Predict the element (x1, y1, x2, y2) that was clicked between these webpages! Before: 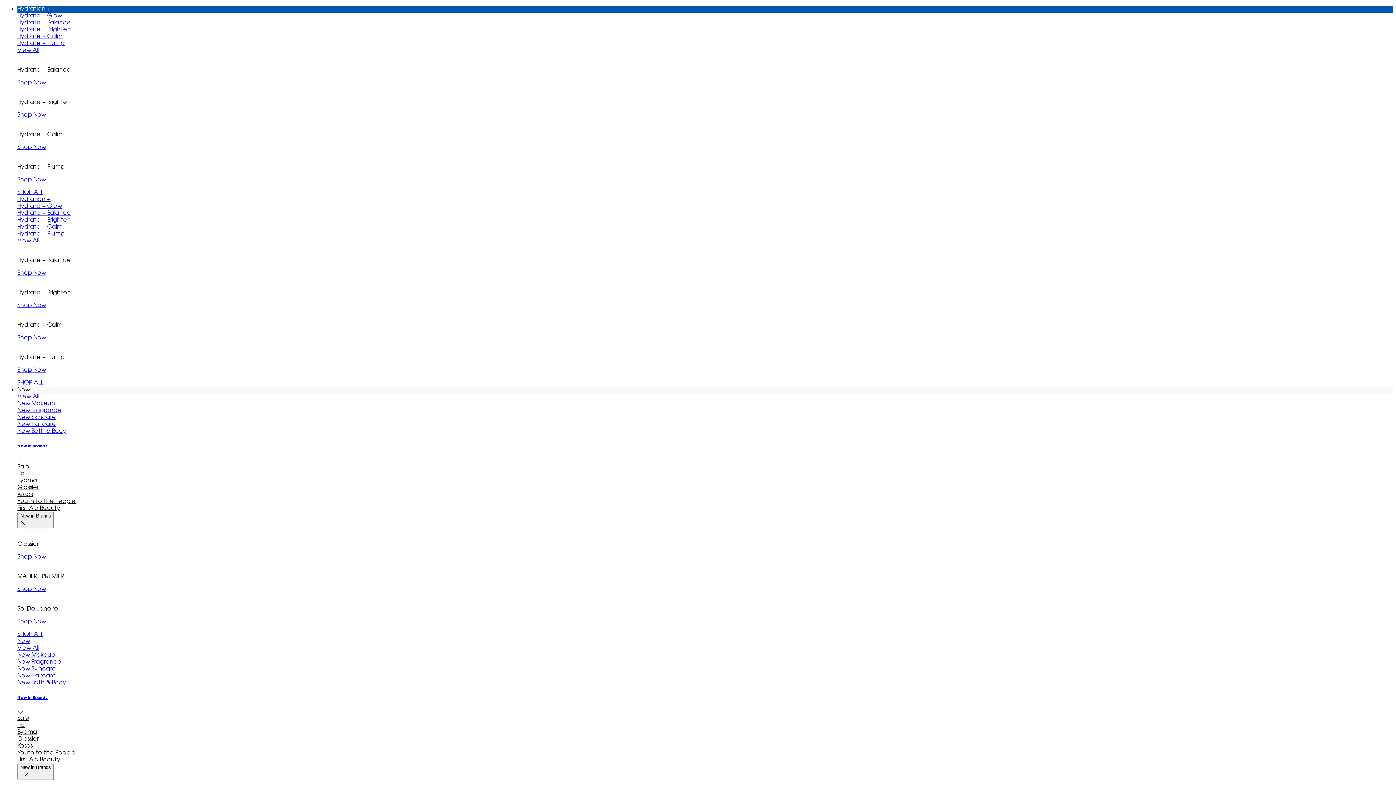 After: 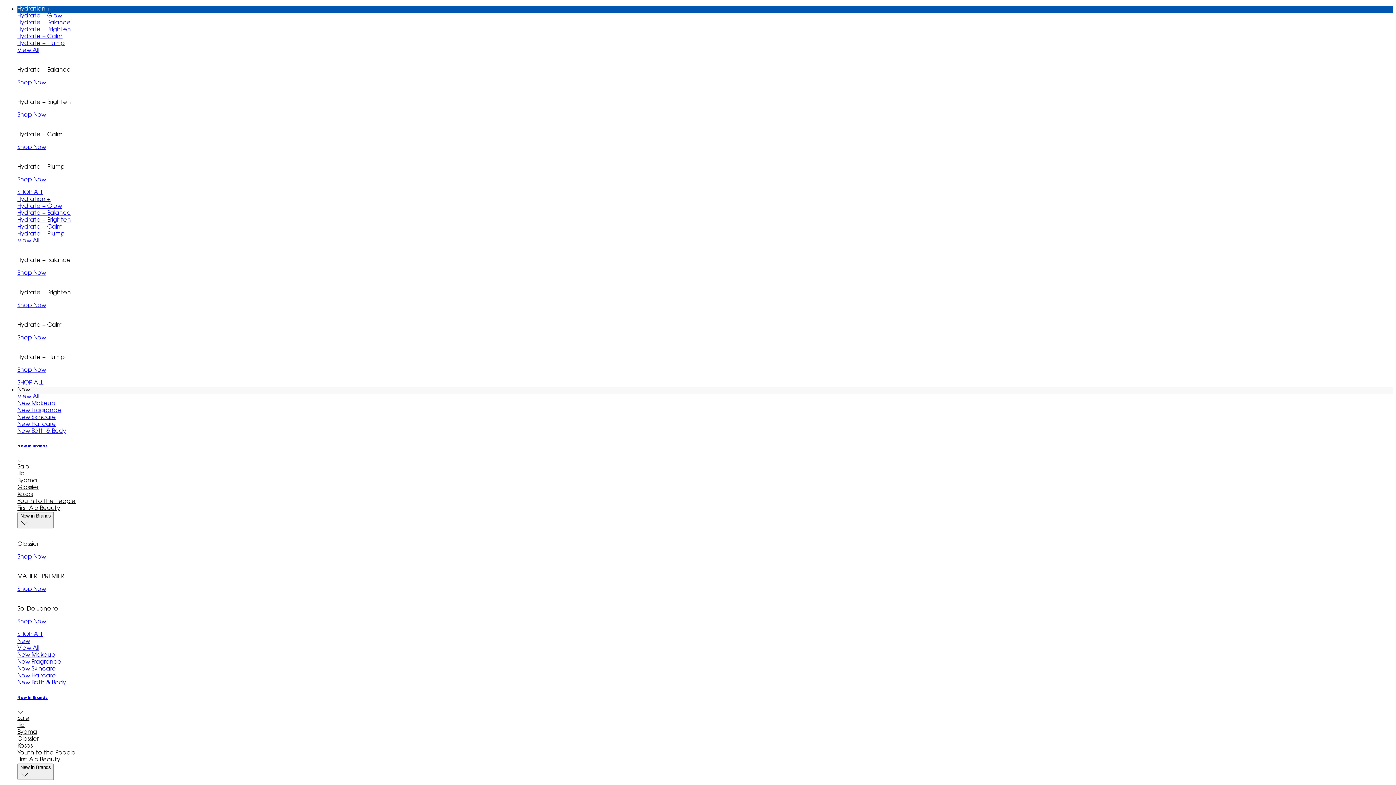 Action: label: Glossier bbox: (17, 736, 1393, 743)